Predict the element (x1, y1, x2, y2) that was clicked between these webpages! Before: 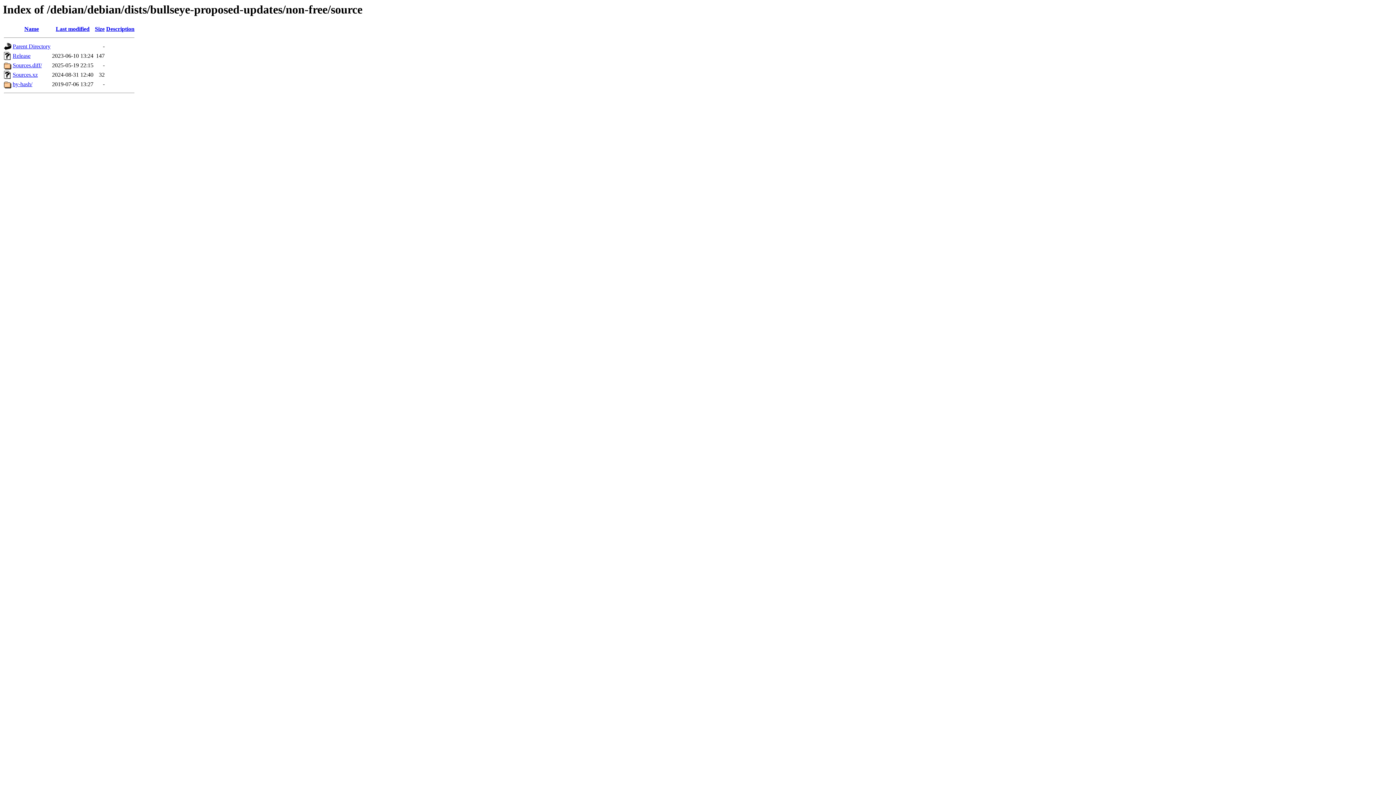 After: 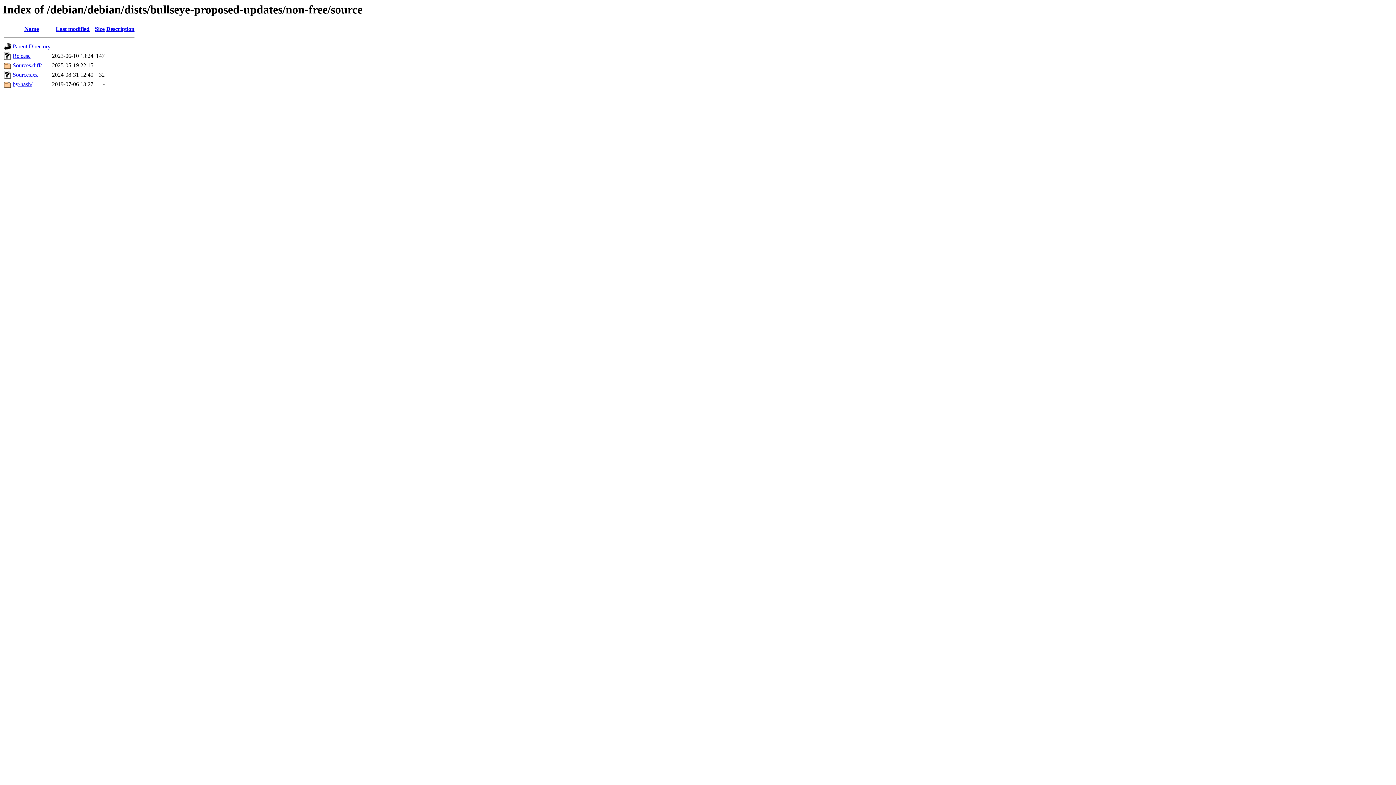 Action: bbox: (12, 71, 37, 77) label: Sources.xz